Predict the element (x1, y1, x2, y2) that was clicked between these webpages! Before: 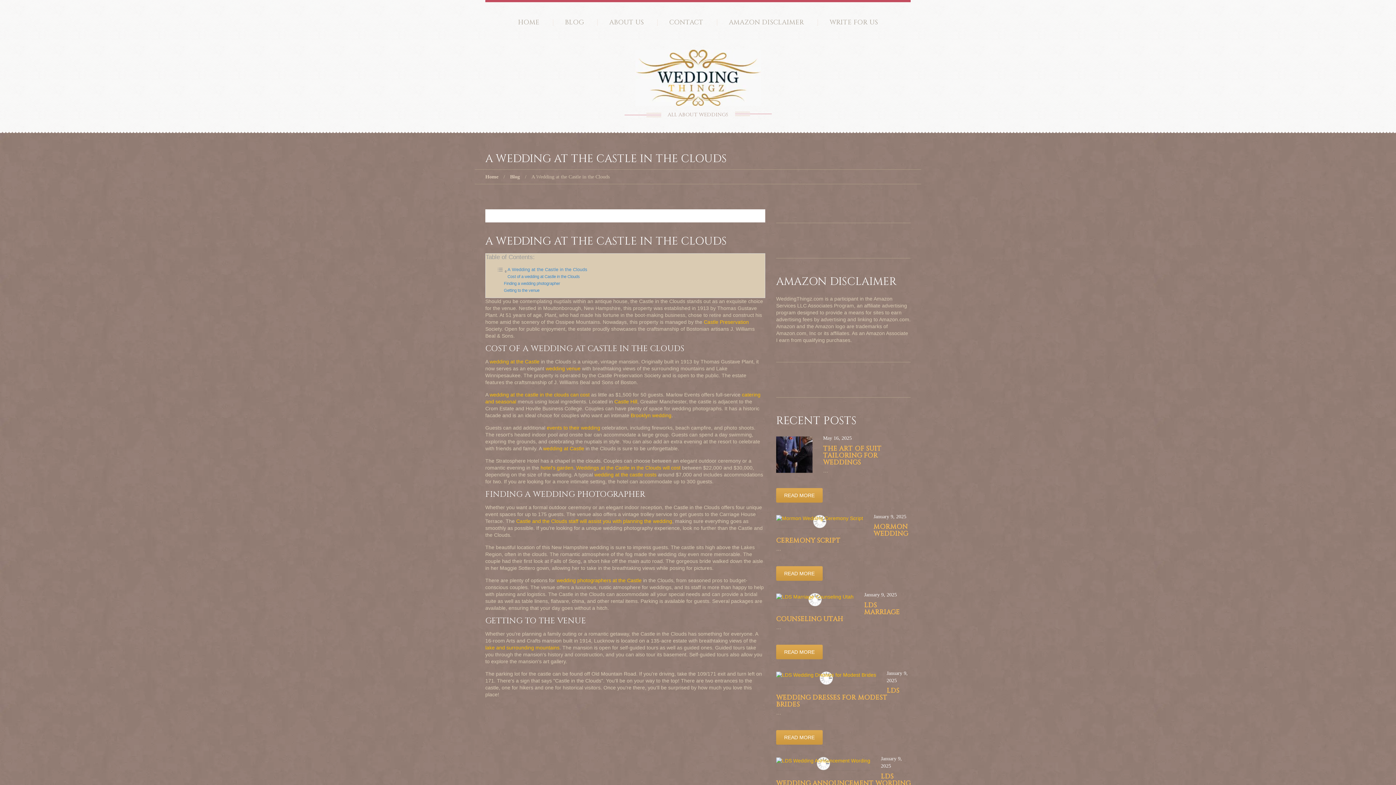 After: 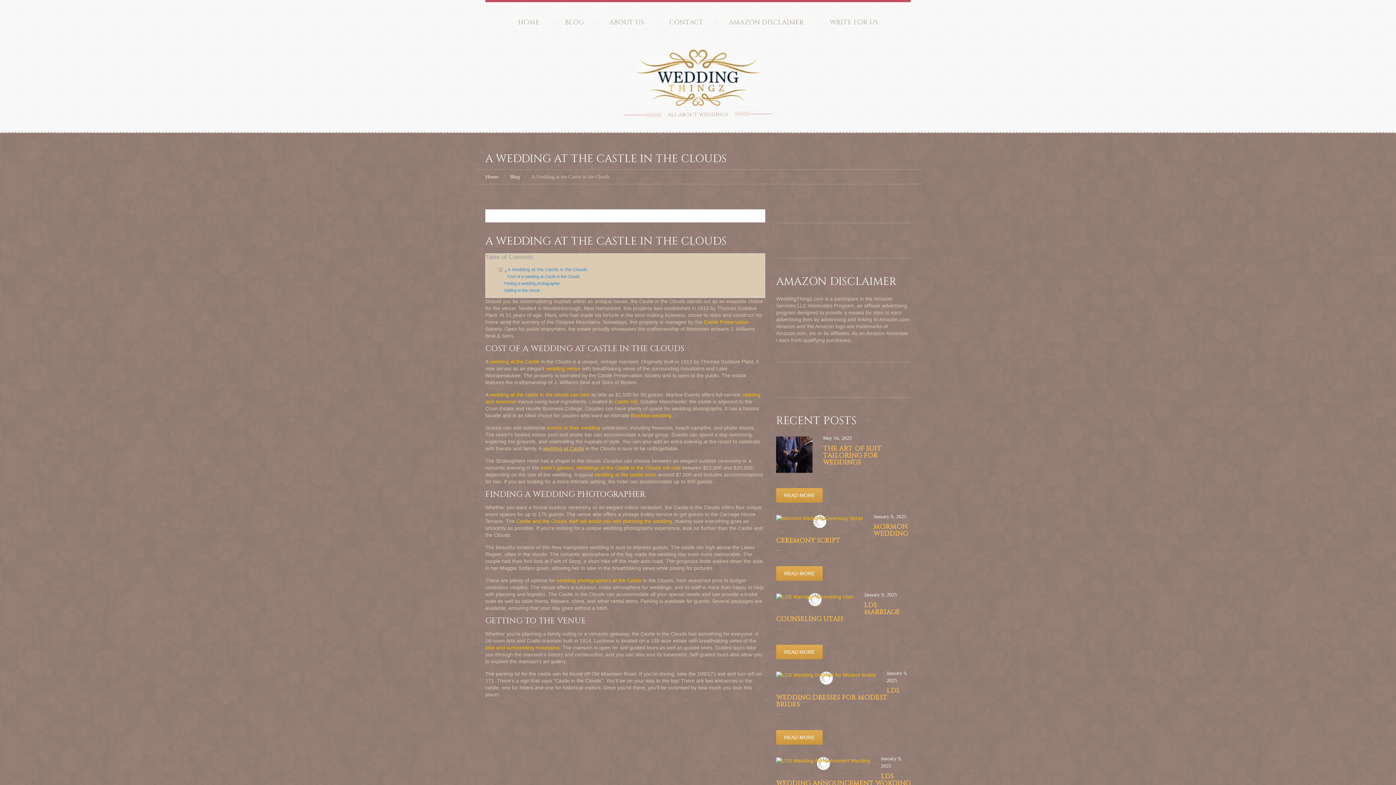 Action: label: wedding at Castle bbox: (543, 445, 584, 451)